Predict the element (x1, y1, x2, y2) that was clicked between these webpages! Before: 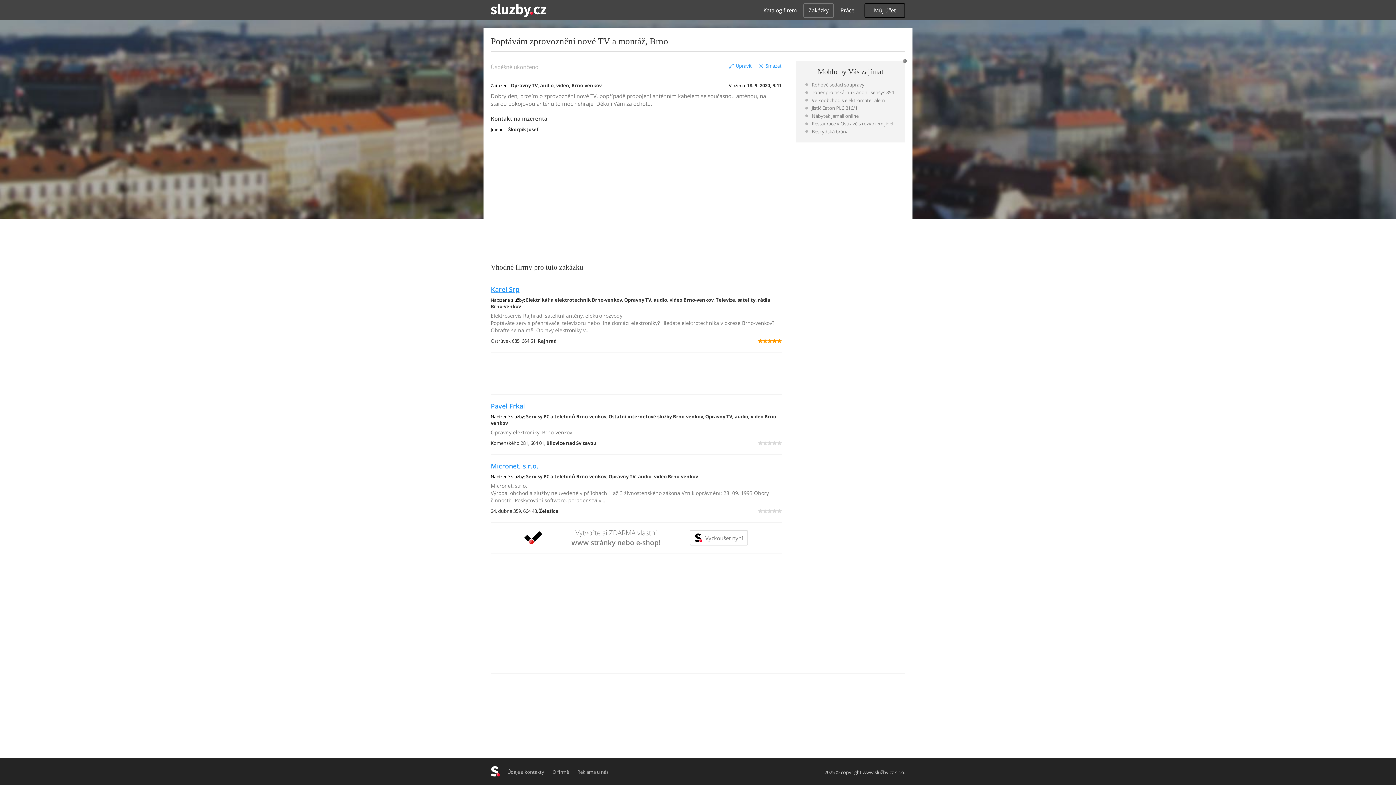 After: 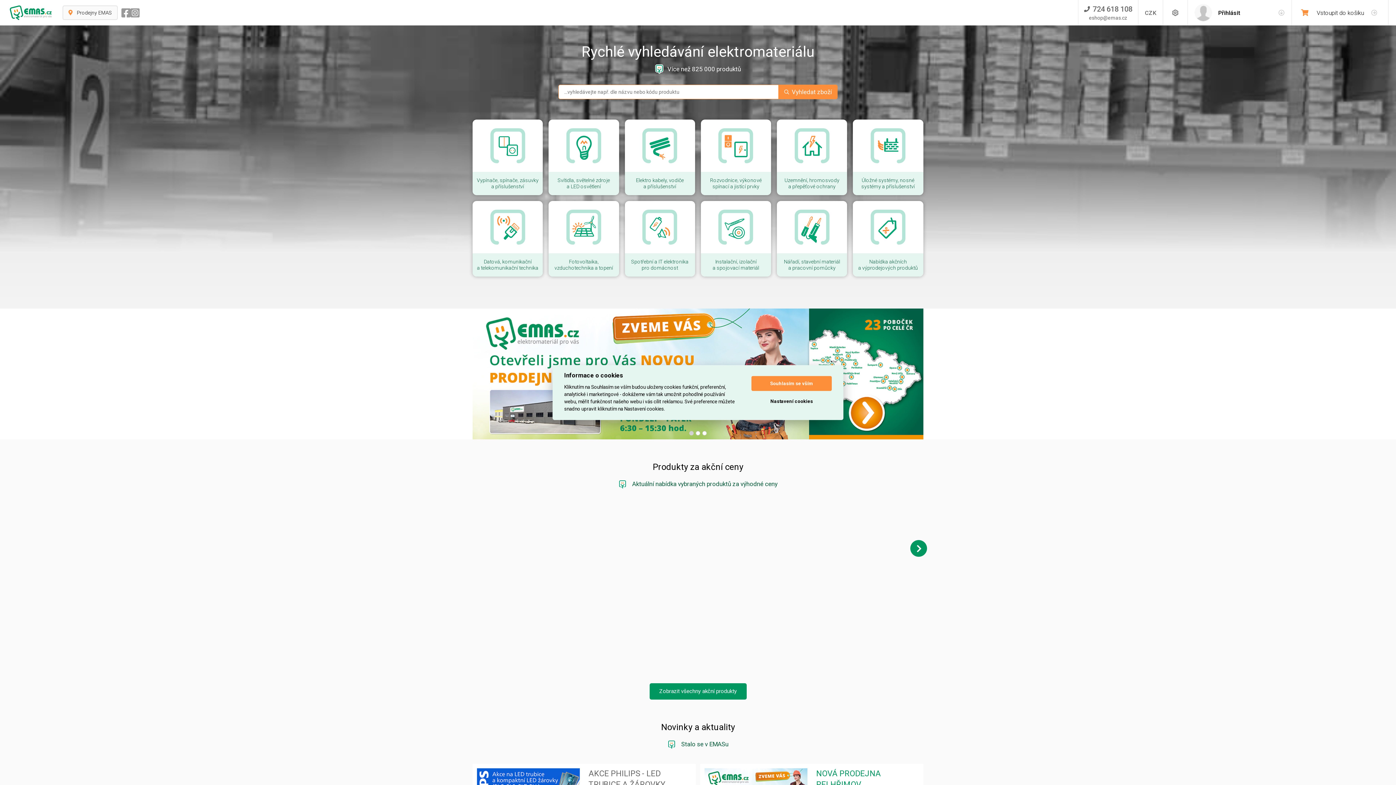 Action: bbox: (805, 96, 896, 103) label: Velkoobchod s elektromateriálem